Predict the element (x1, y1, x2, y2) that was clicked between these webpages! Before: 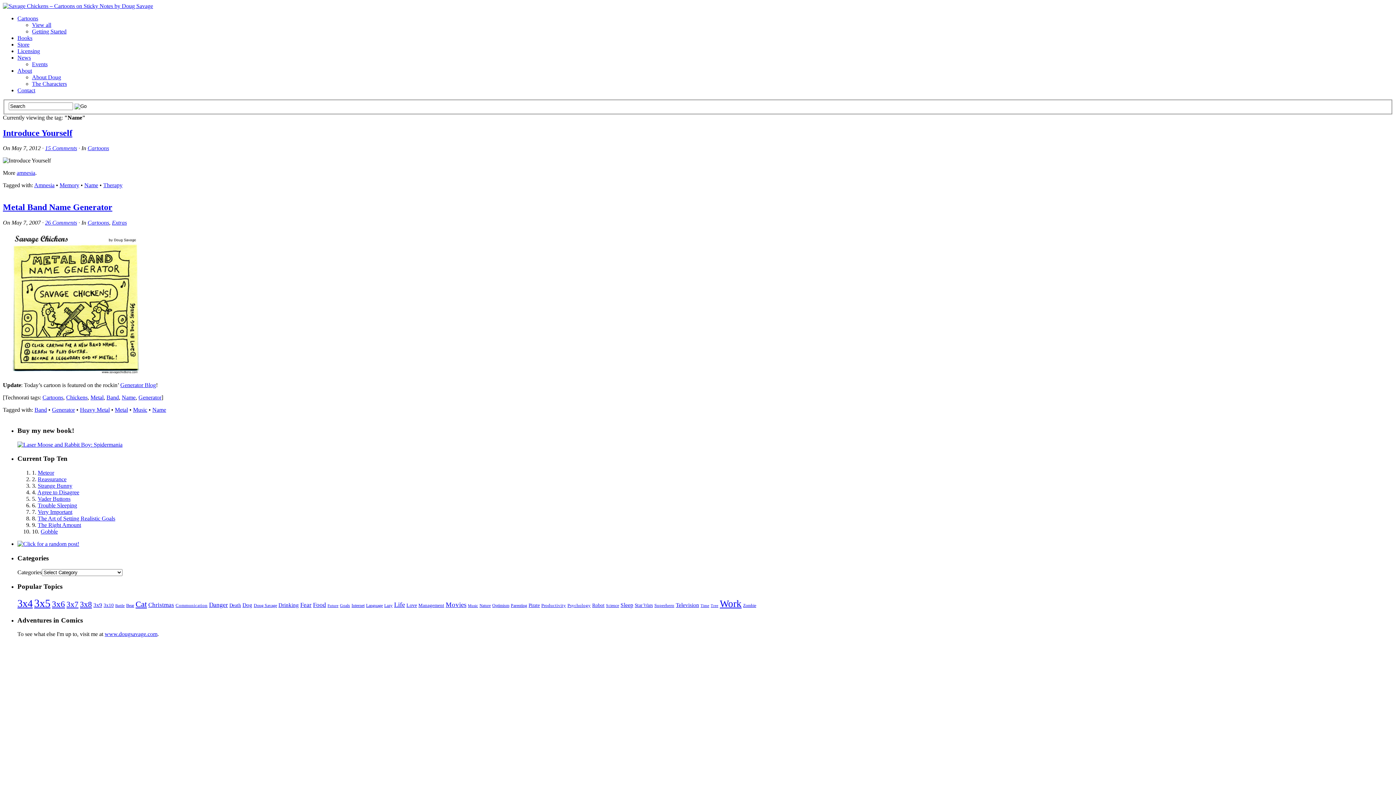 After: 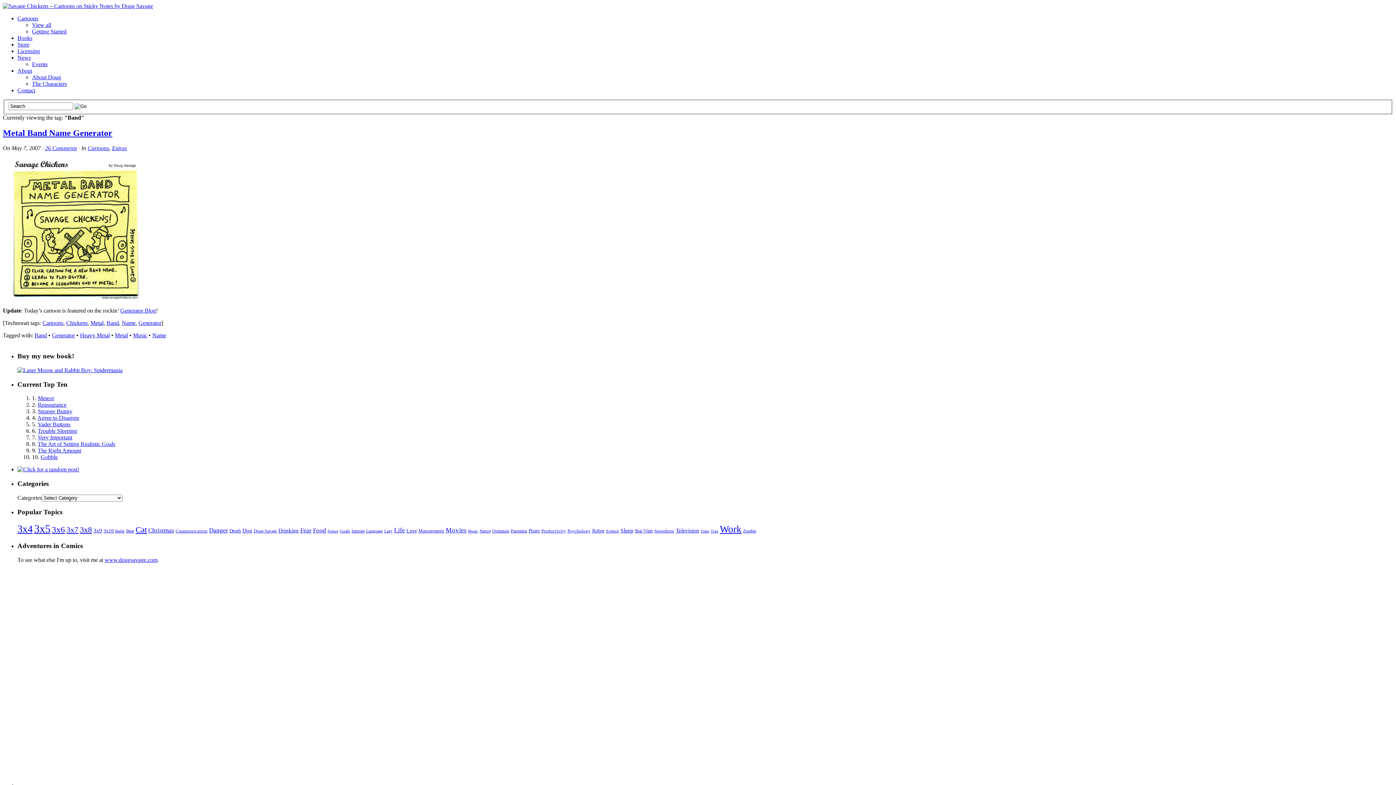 Action: bbox: (34, 406, 46, 413) label: Band